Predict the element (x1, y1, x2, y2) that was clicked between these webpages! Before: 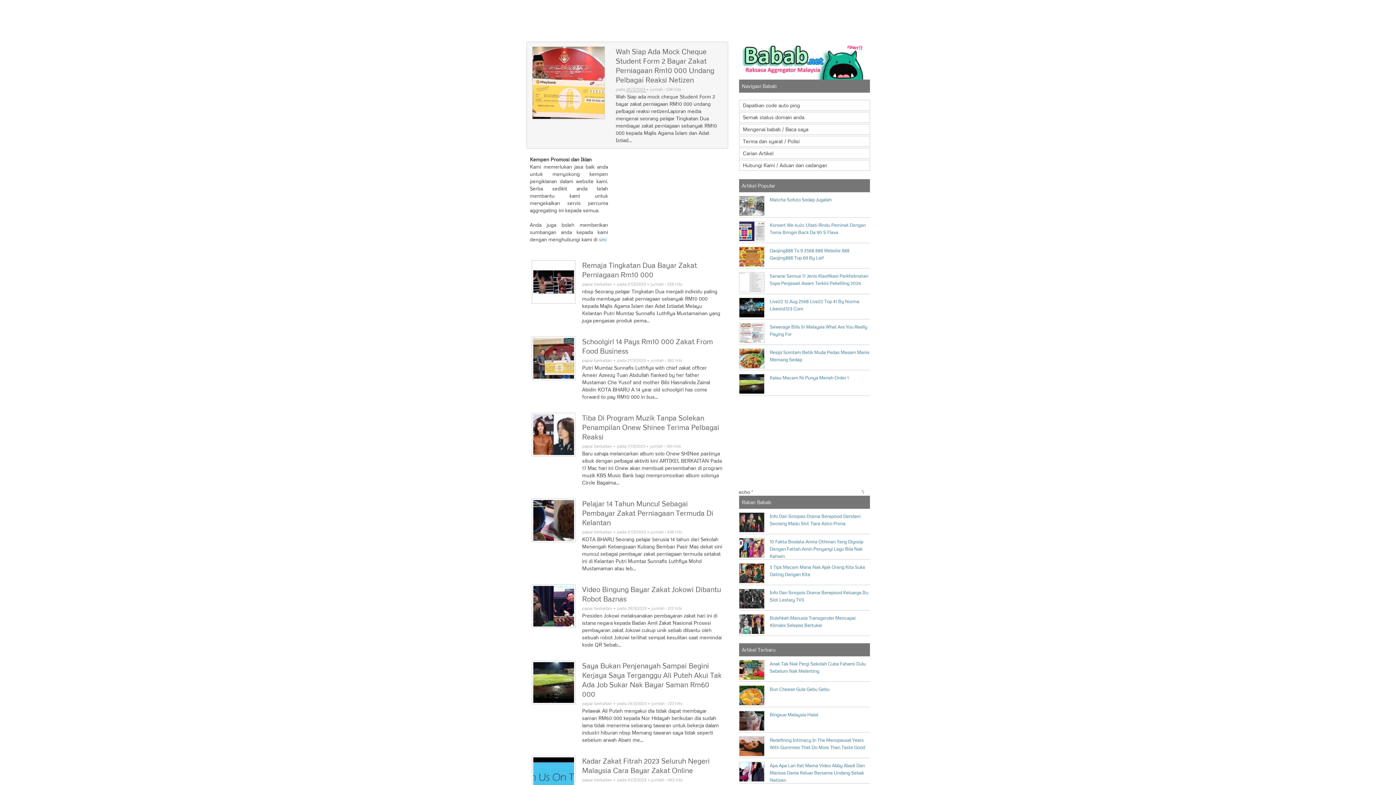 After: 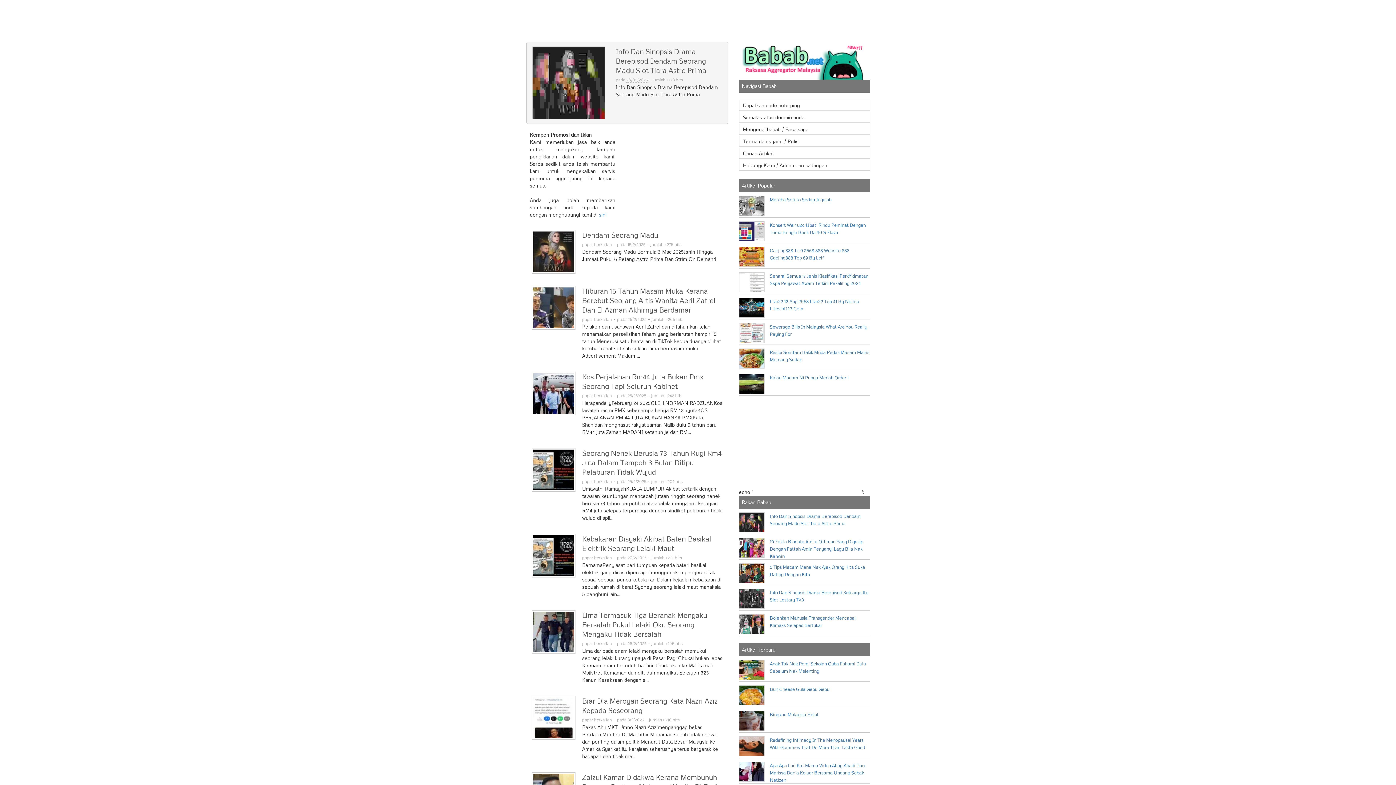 Action: bbox: (739, 520, 870, 526) label: Info Dan Sinopsis Drama Berepisod Dendam Seorang Madu Slot Tiara Astro Prima